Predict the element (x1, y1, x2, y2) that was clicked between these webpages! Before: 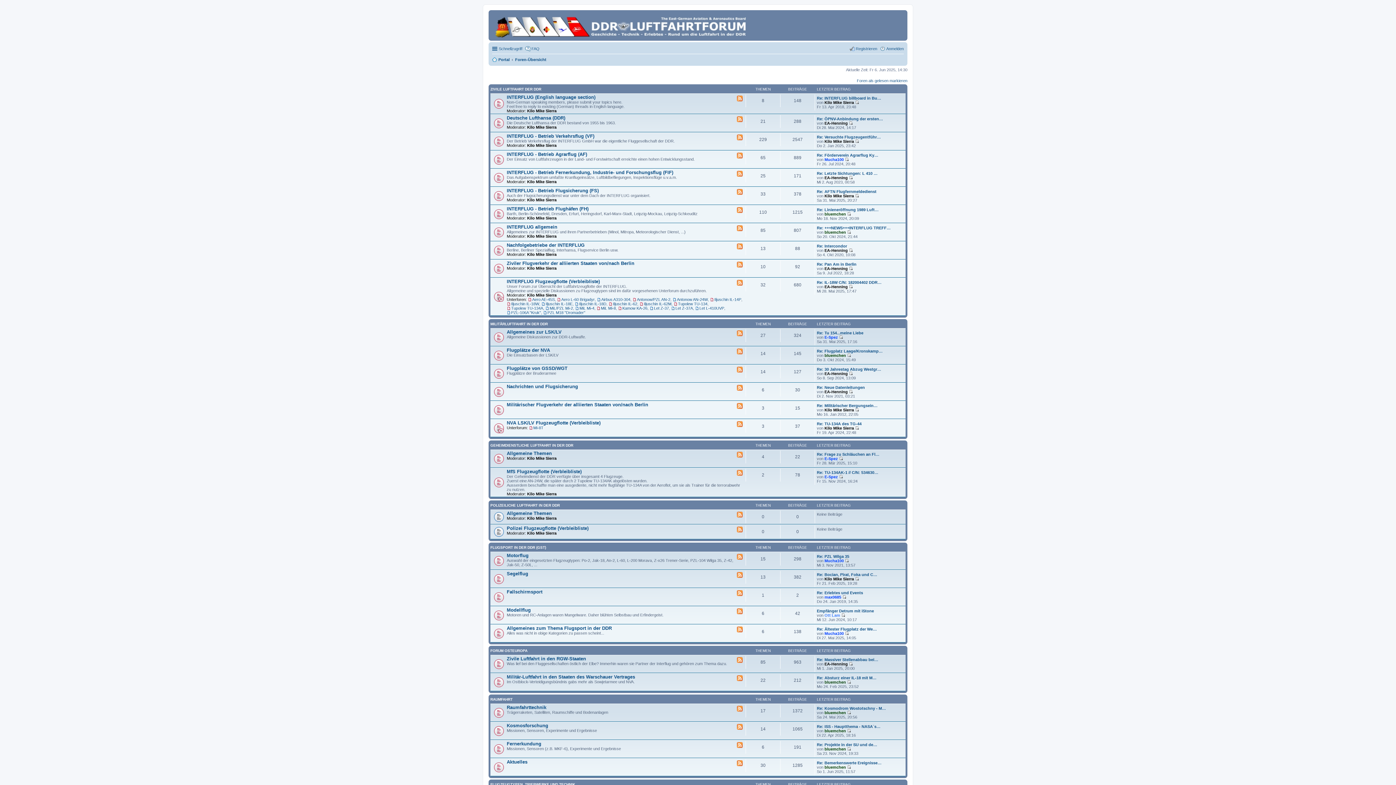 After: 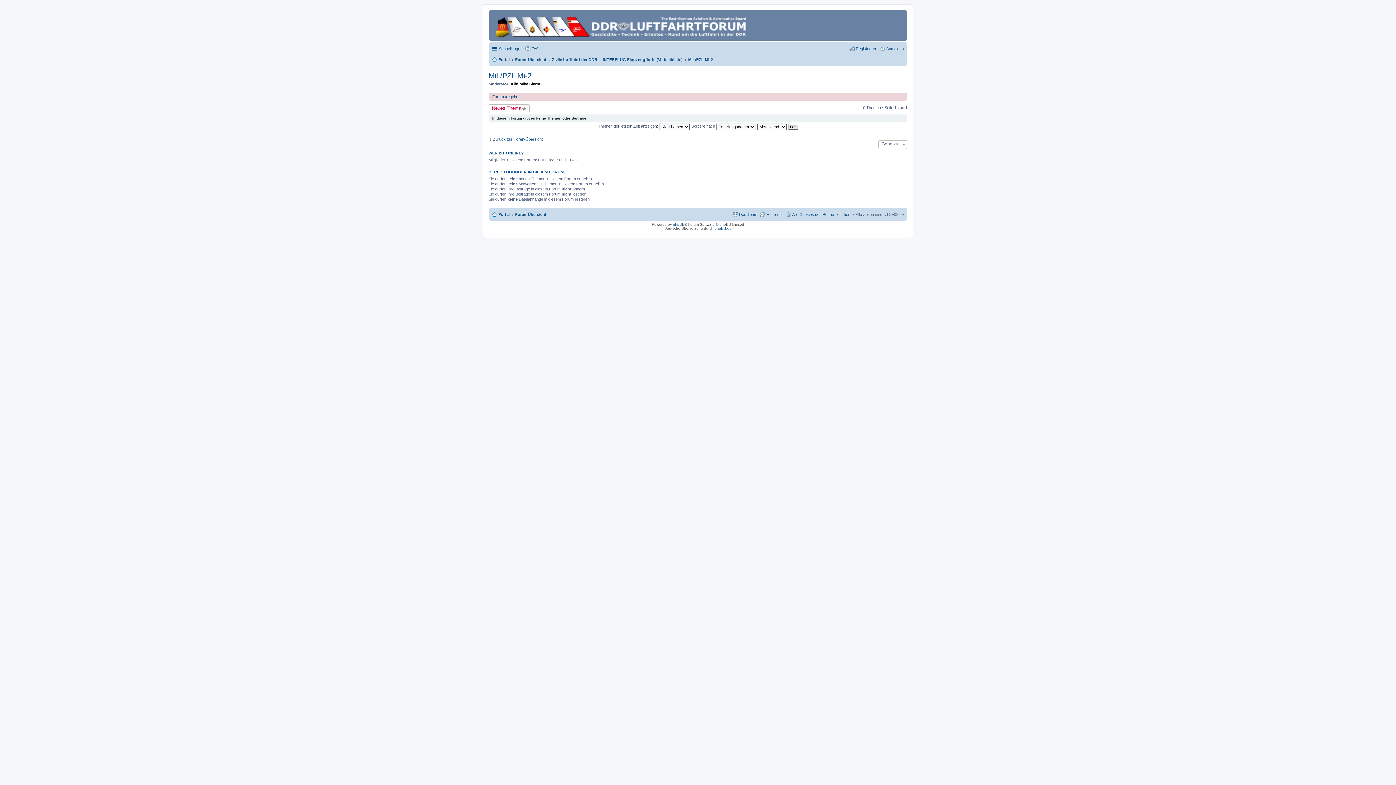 Action: bbox: (545, 306, 573, 310) label: MiL/PZL Mi-2